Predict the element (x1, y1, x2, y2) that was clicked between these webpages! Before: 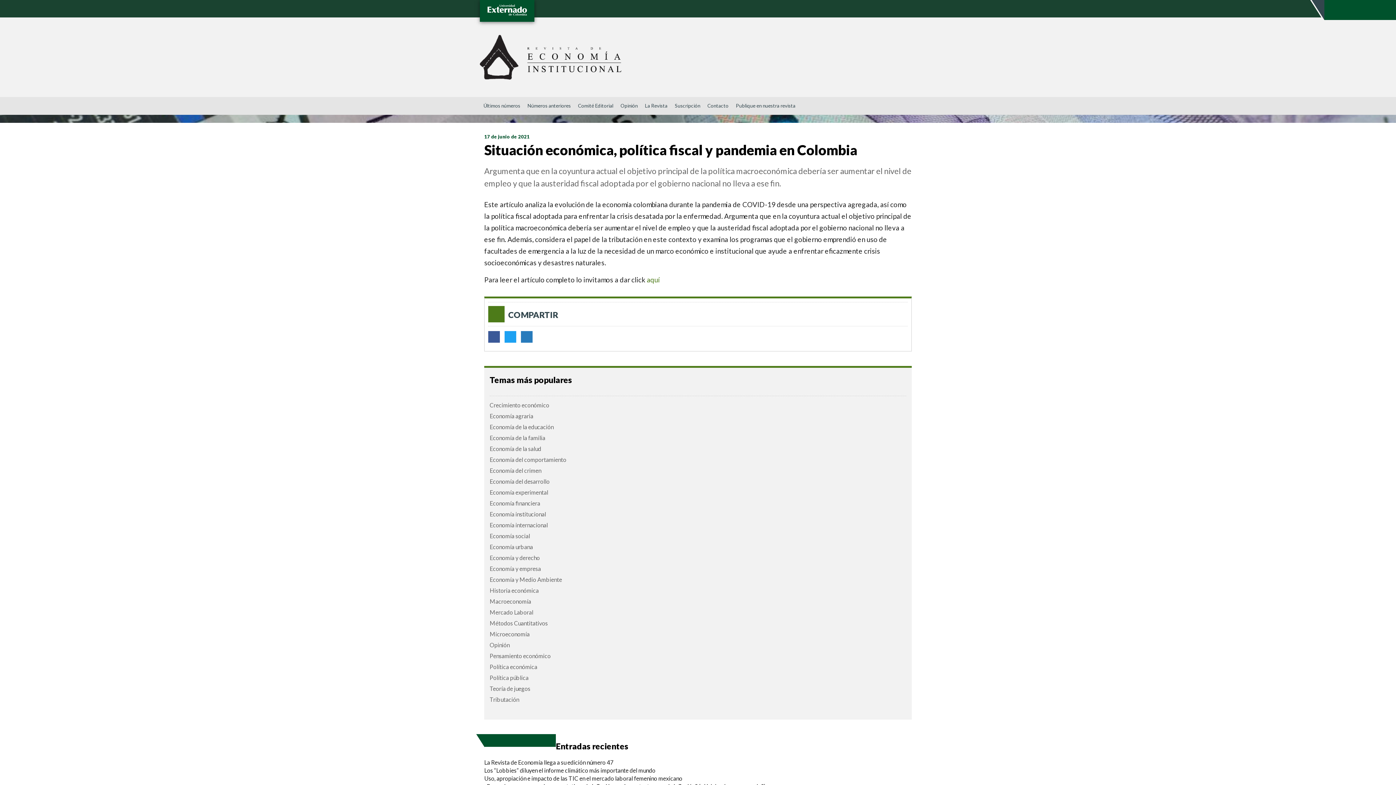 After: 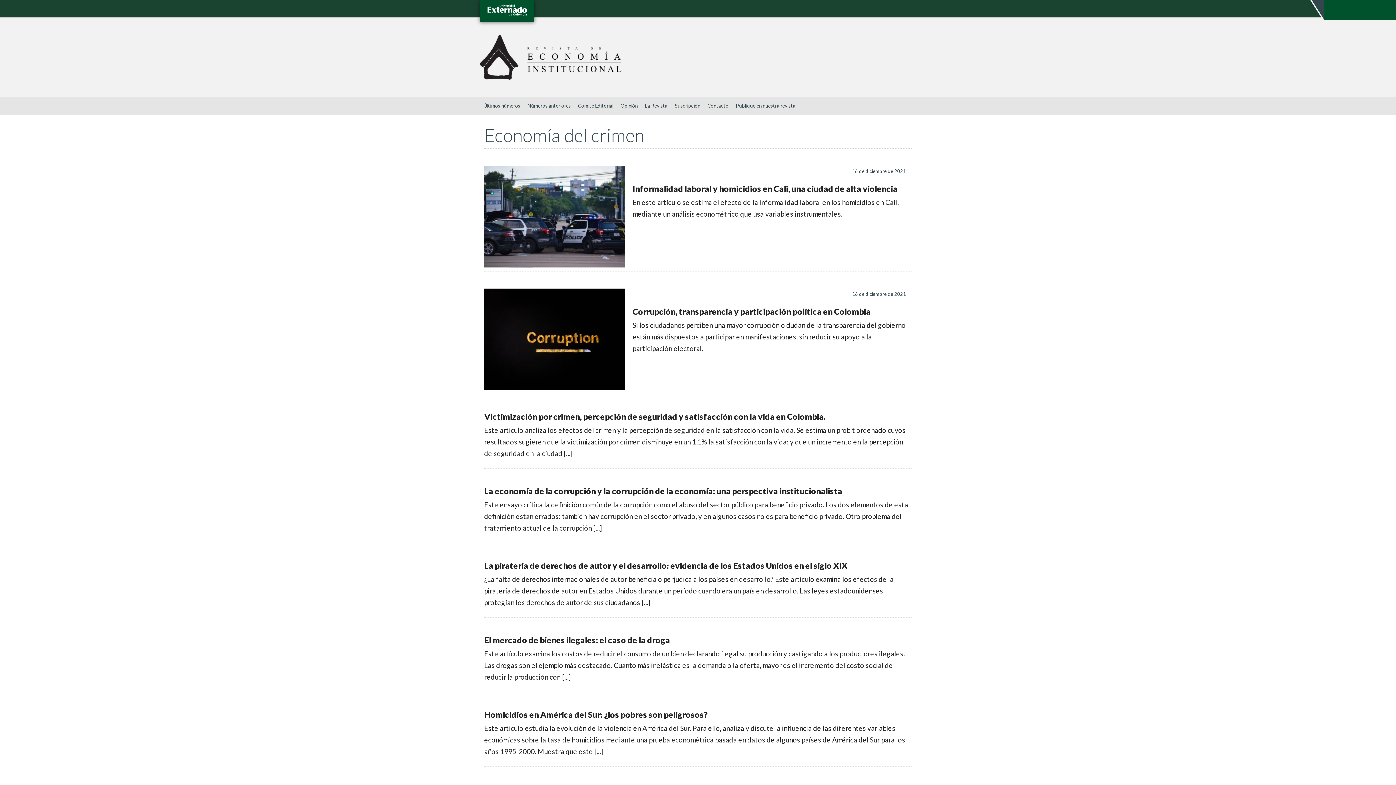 Action: label: Economía del crimen bbox: (489, 465, 906, 476)